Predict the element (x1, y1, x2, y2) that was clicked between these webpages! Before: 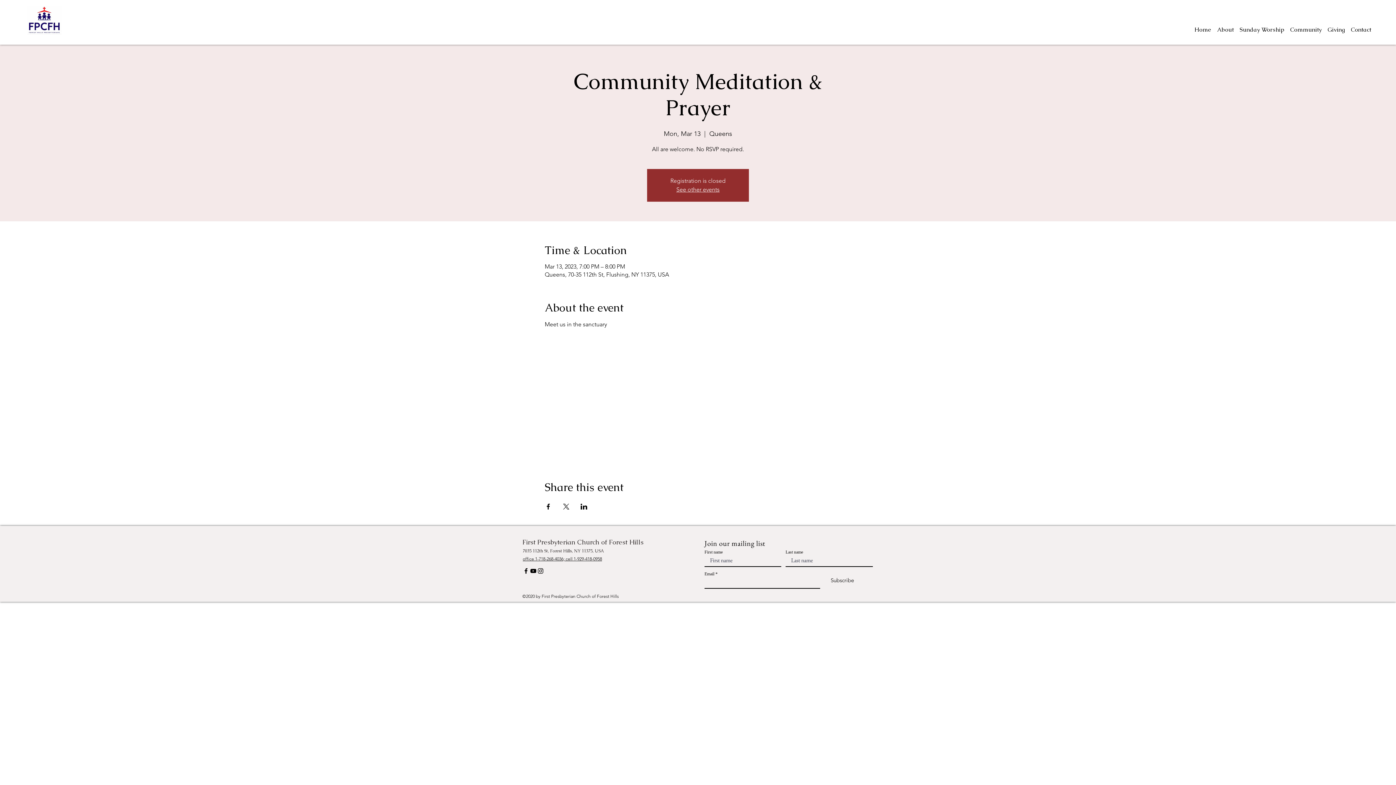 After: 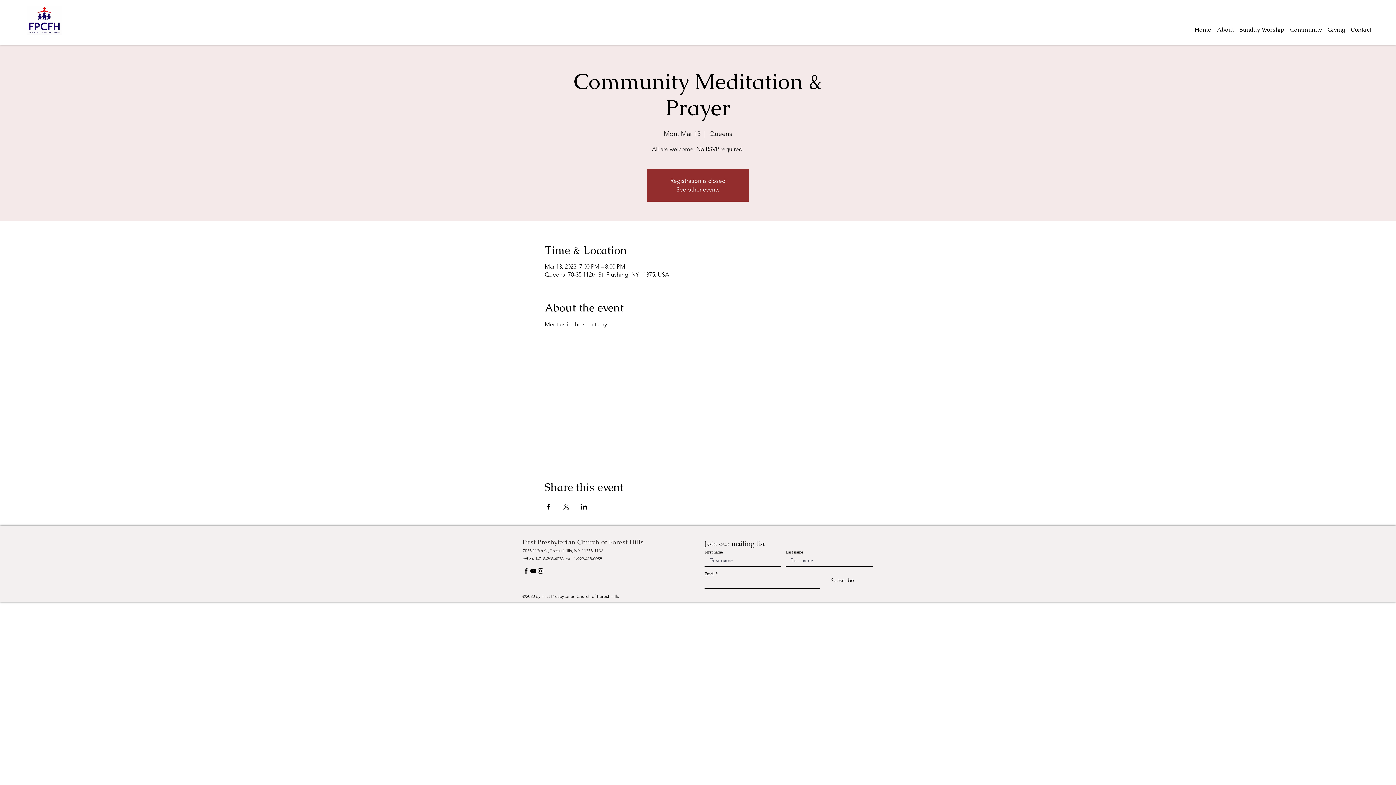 Action: label: YouTube bbox: (529, 567, 537, 574)